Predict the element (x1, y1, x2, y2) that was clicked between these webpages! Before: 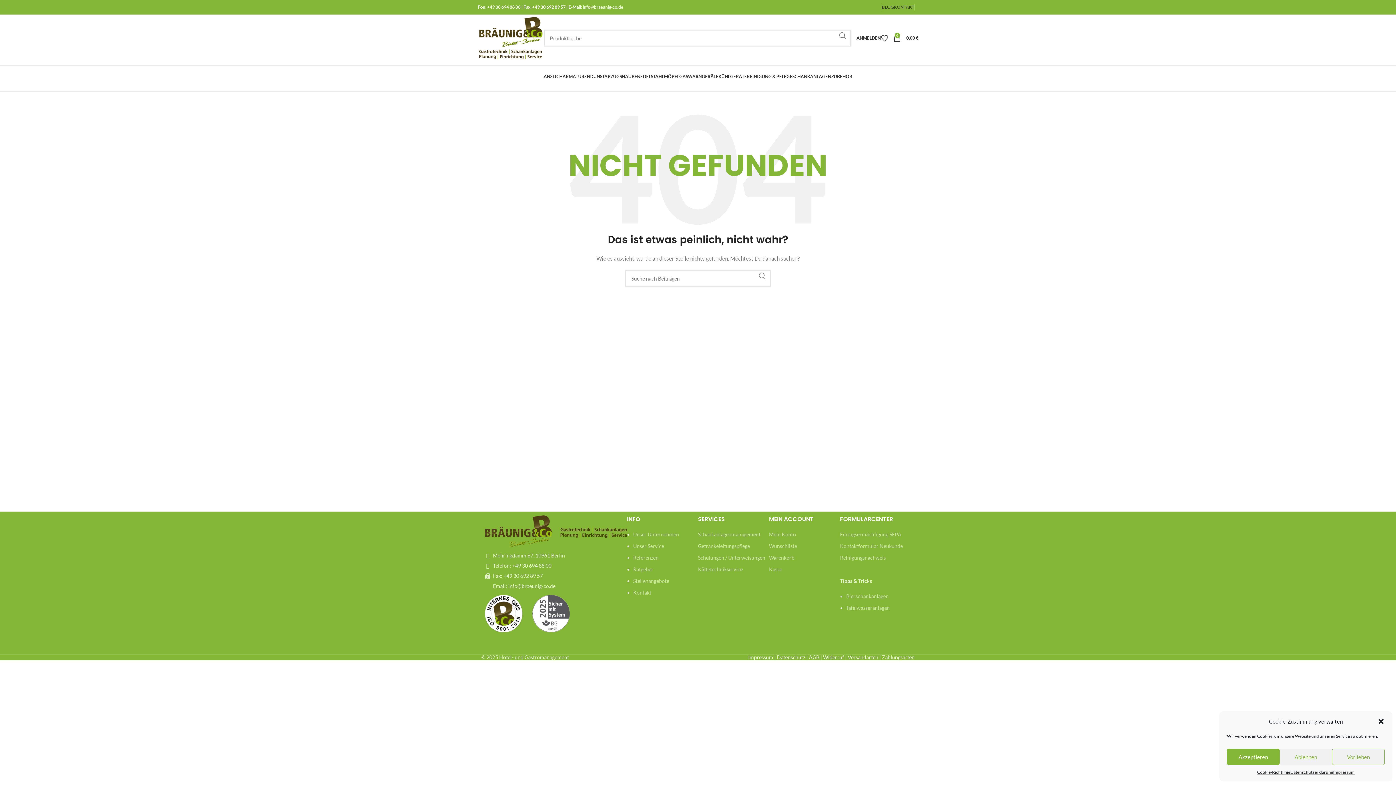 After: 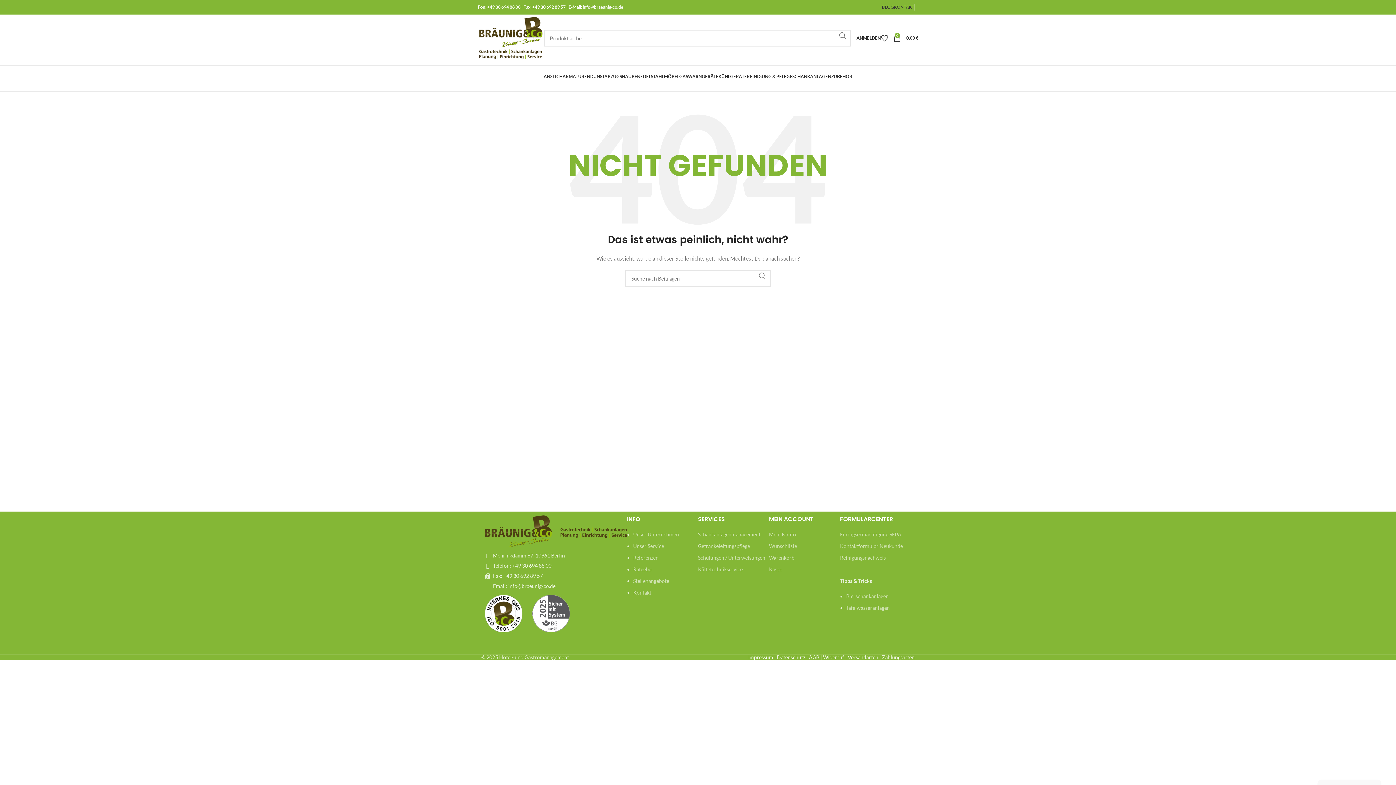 Action: label: Ablehnen bbox: (1279, 749, 1332, 765)